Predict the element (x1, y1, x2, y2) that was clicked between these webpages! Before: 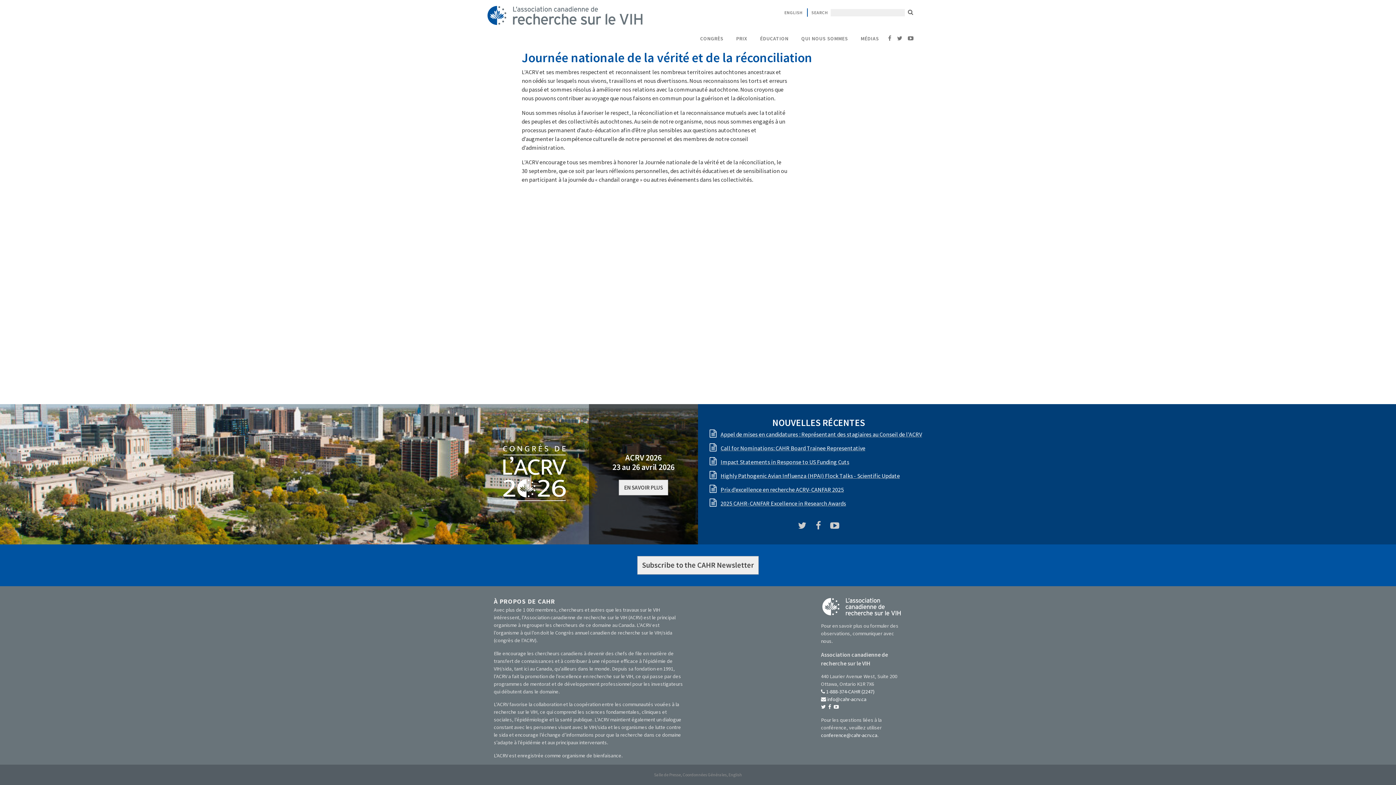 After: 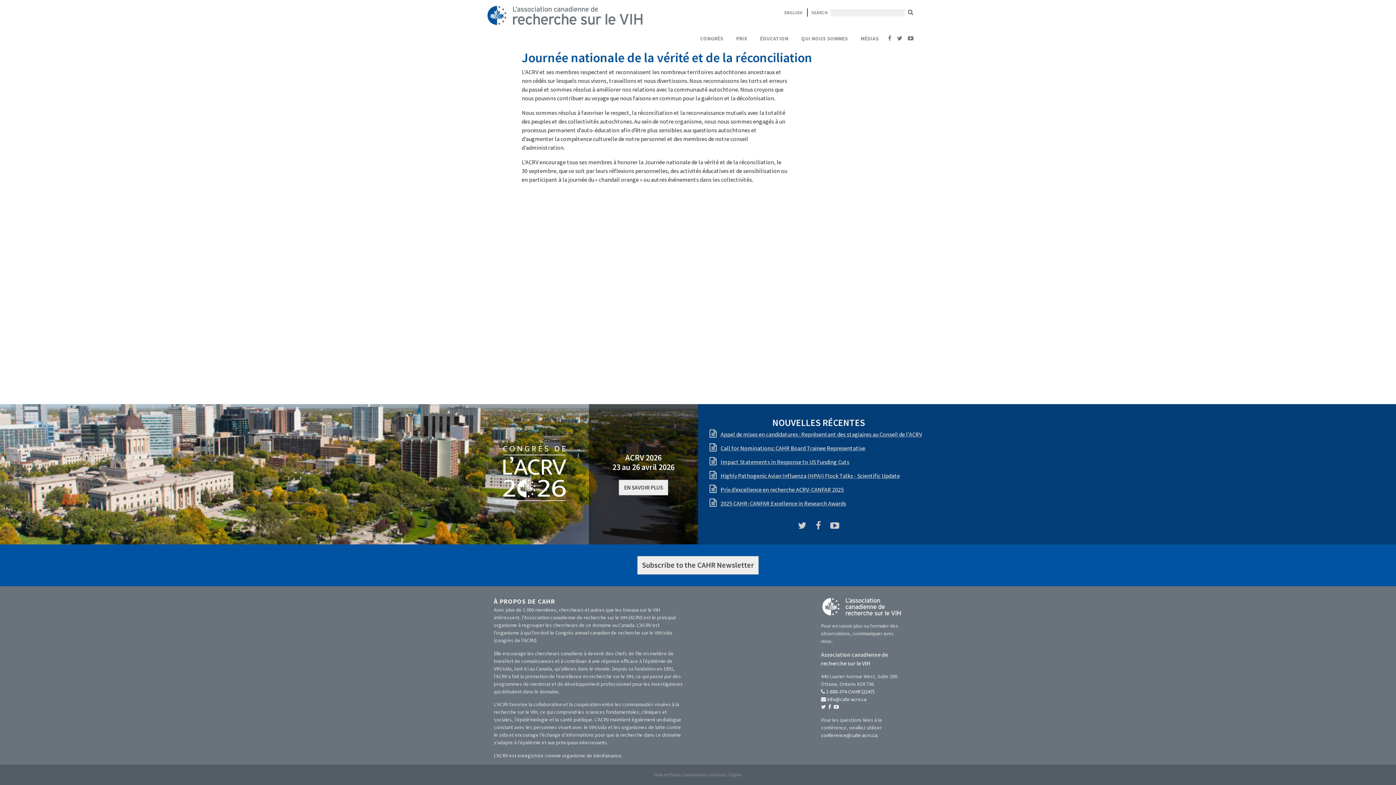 Action: label: conference@cahr-acrv.ca bbox: (821, 732, 877, 738)